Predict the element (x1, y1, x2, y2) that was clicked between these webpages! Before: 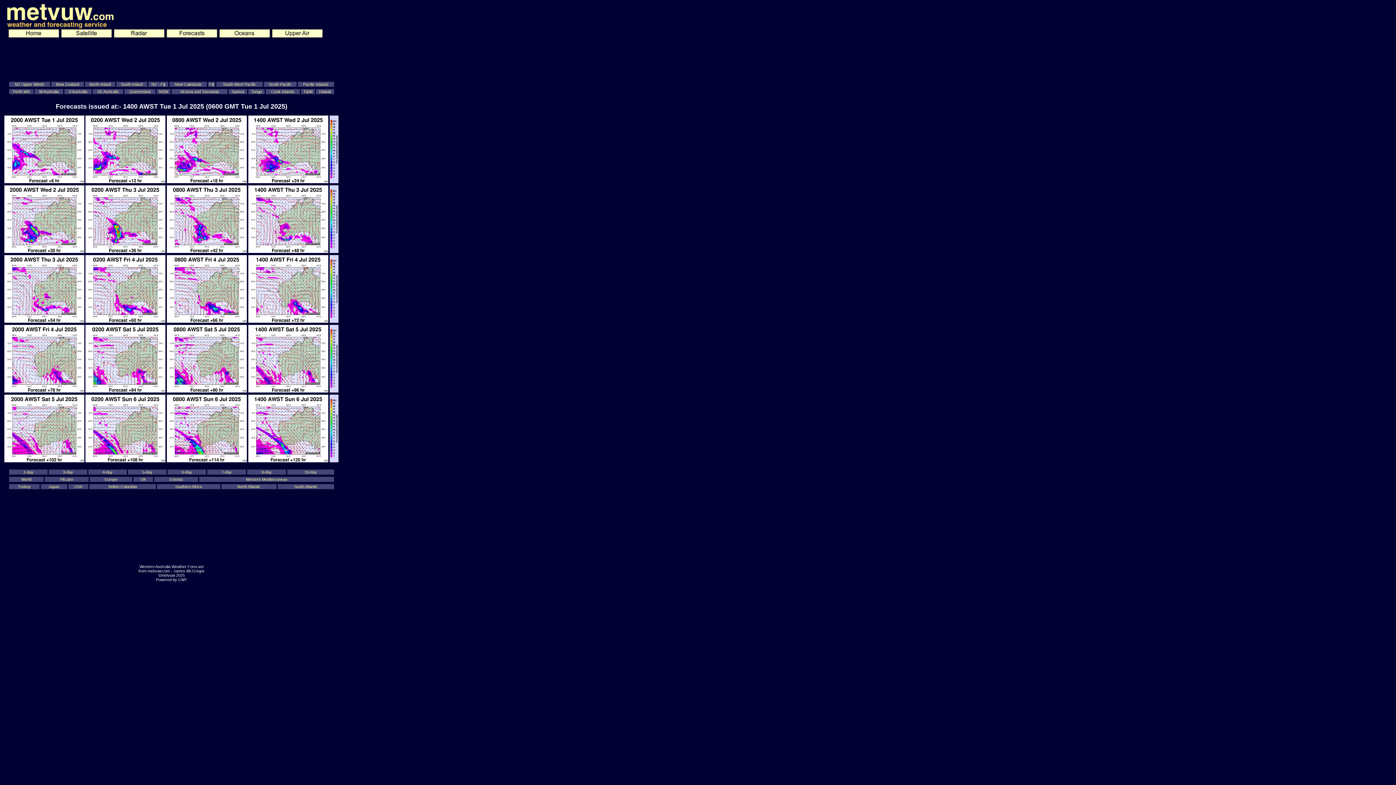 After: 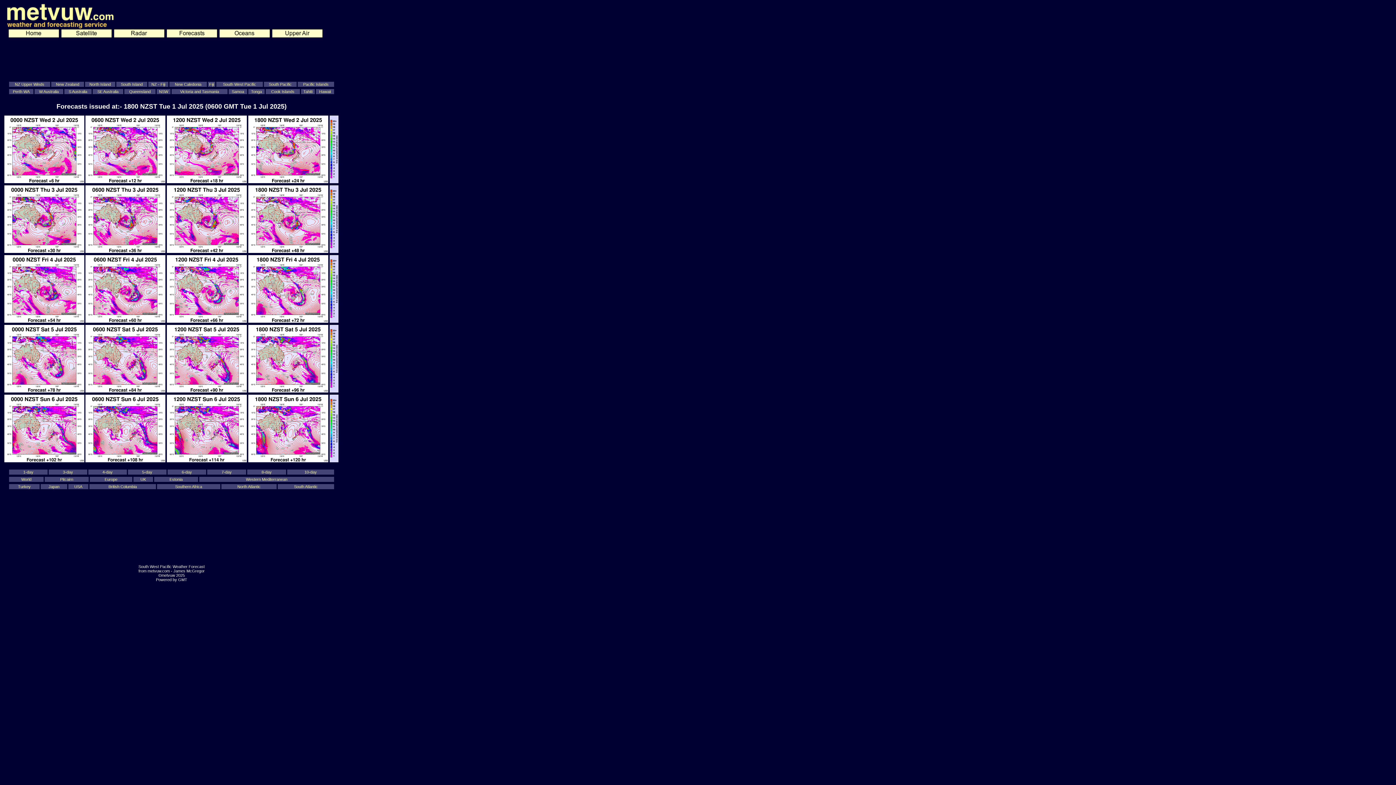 Action: bbox: (223, 82, 256, 86) label: South West Pacific